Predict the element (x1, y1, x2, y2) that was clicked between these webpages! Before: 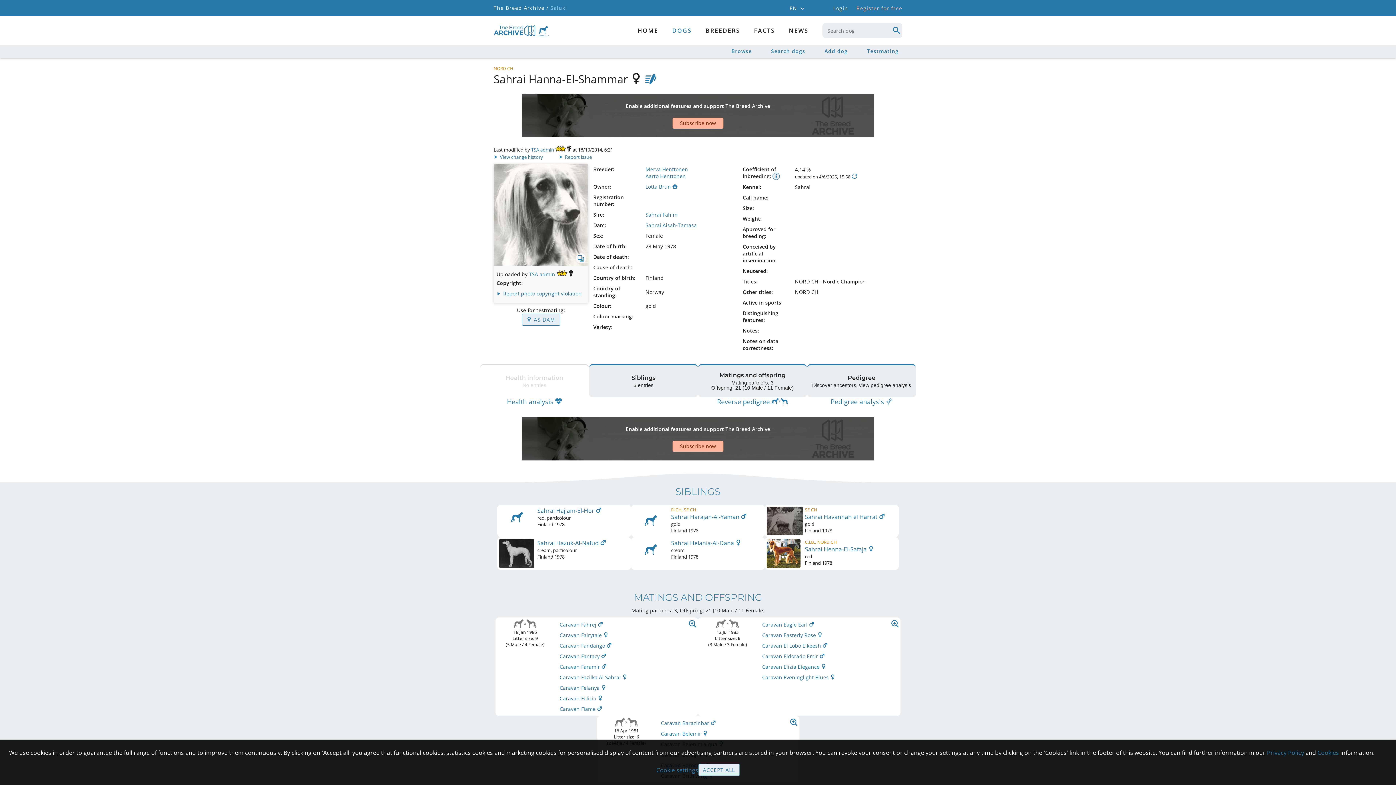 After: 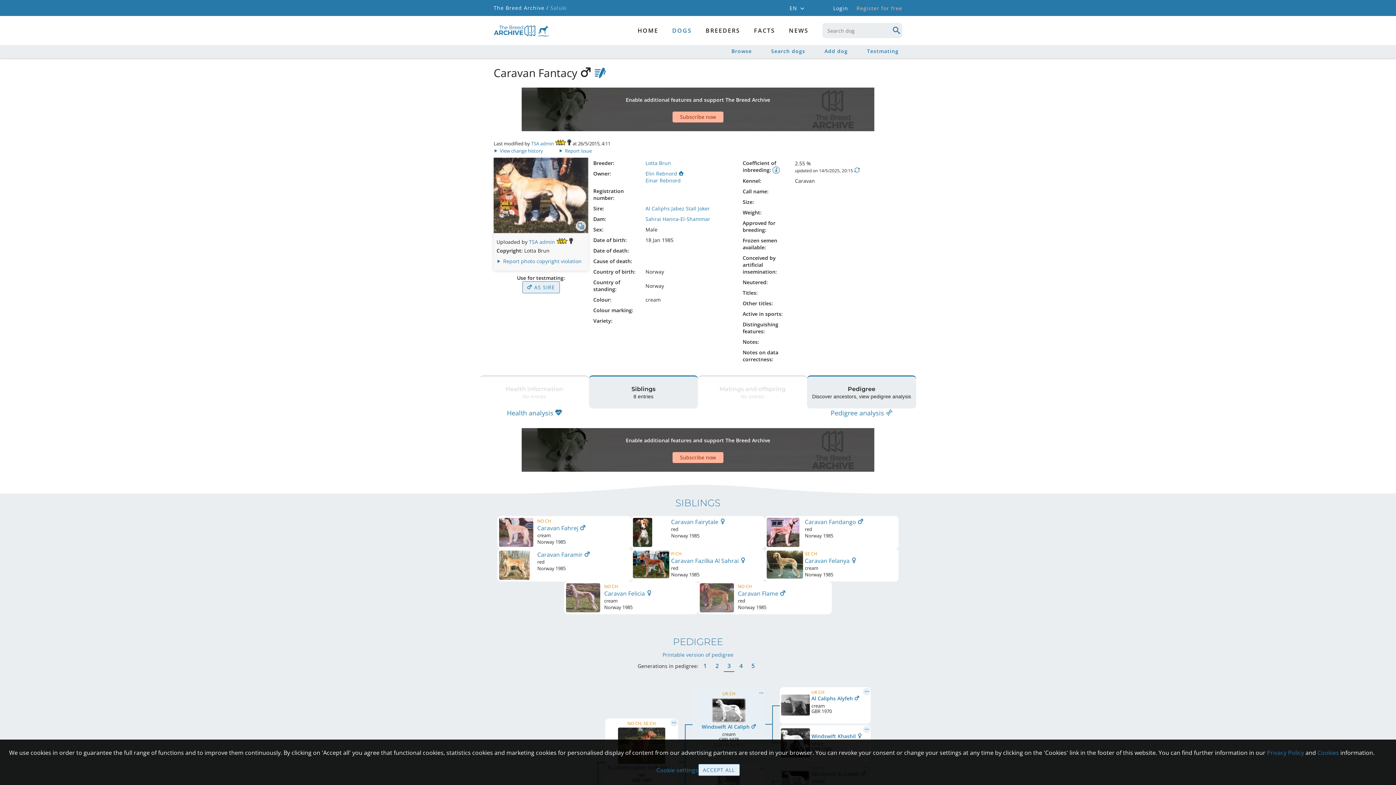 Action: bbox: (559, 653, 606, 660) label: Caravan Fantacy 